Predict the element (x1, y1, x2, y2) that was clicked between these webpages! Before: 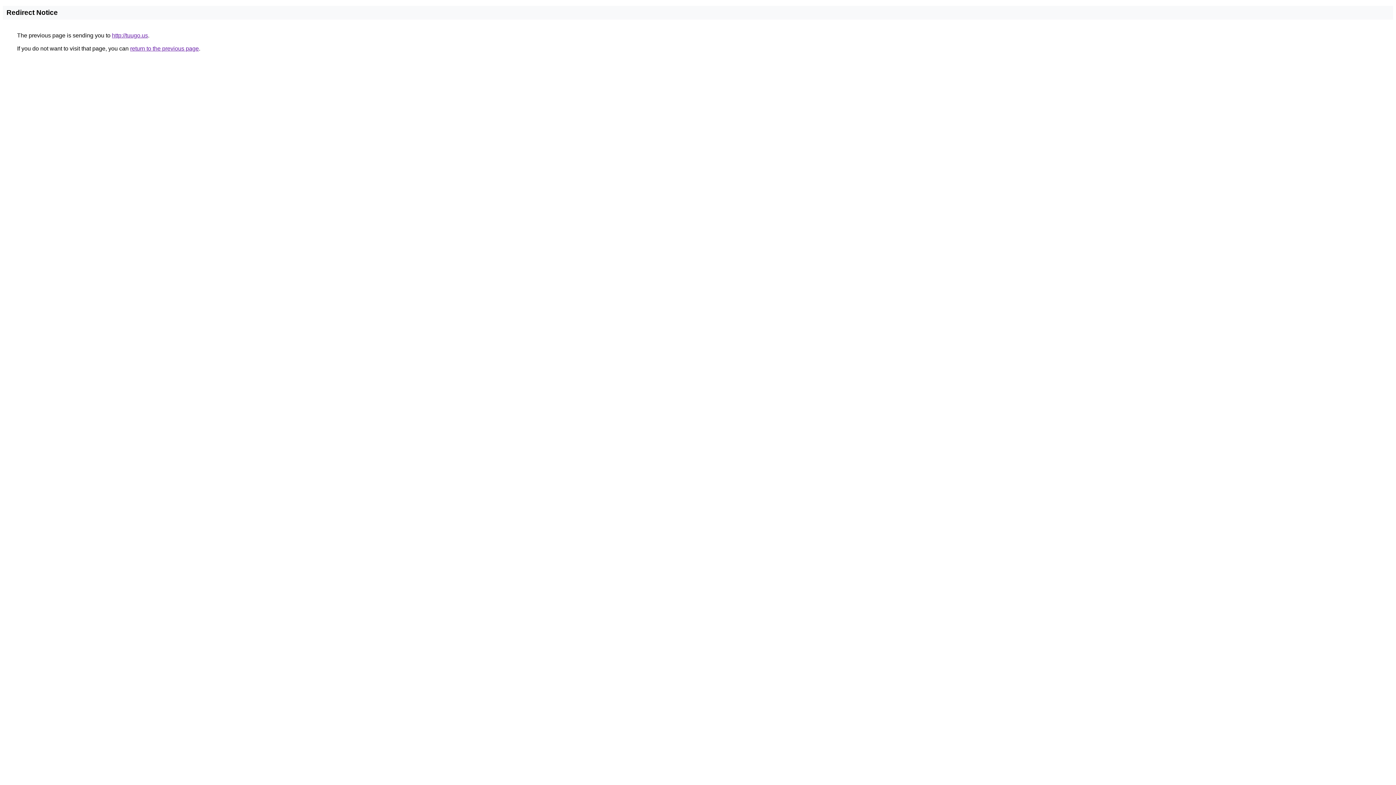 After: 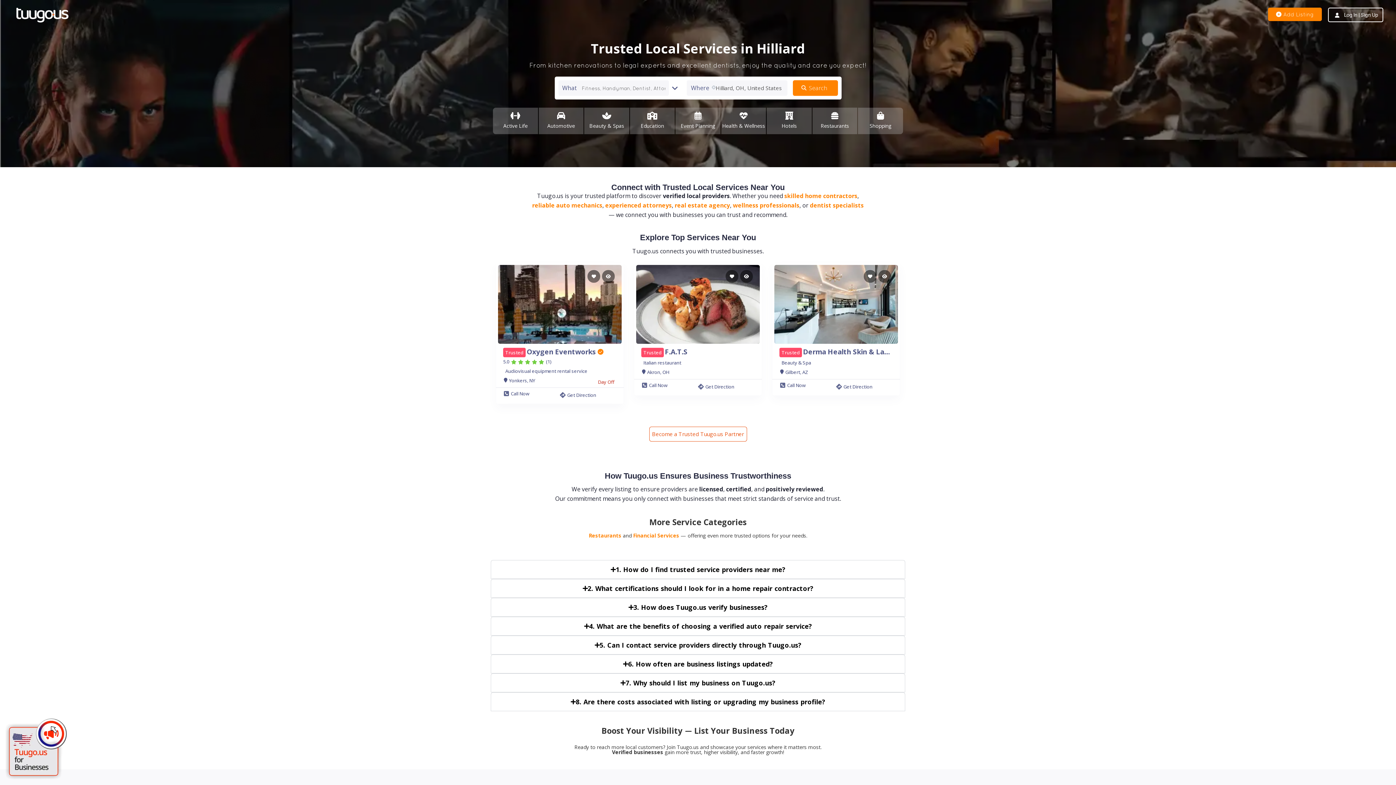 Action: label: http://tuugo.us bbox: (112, 32, 148, 38)